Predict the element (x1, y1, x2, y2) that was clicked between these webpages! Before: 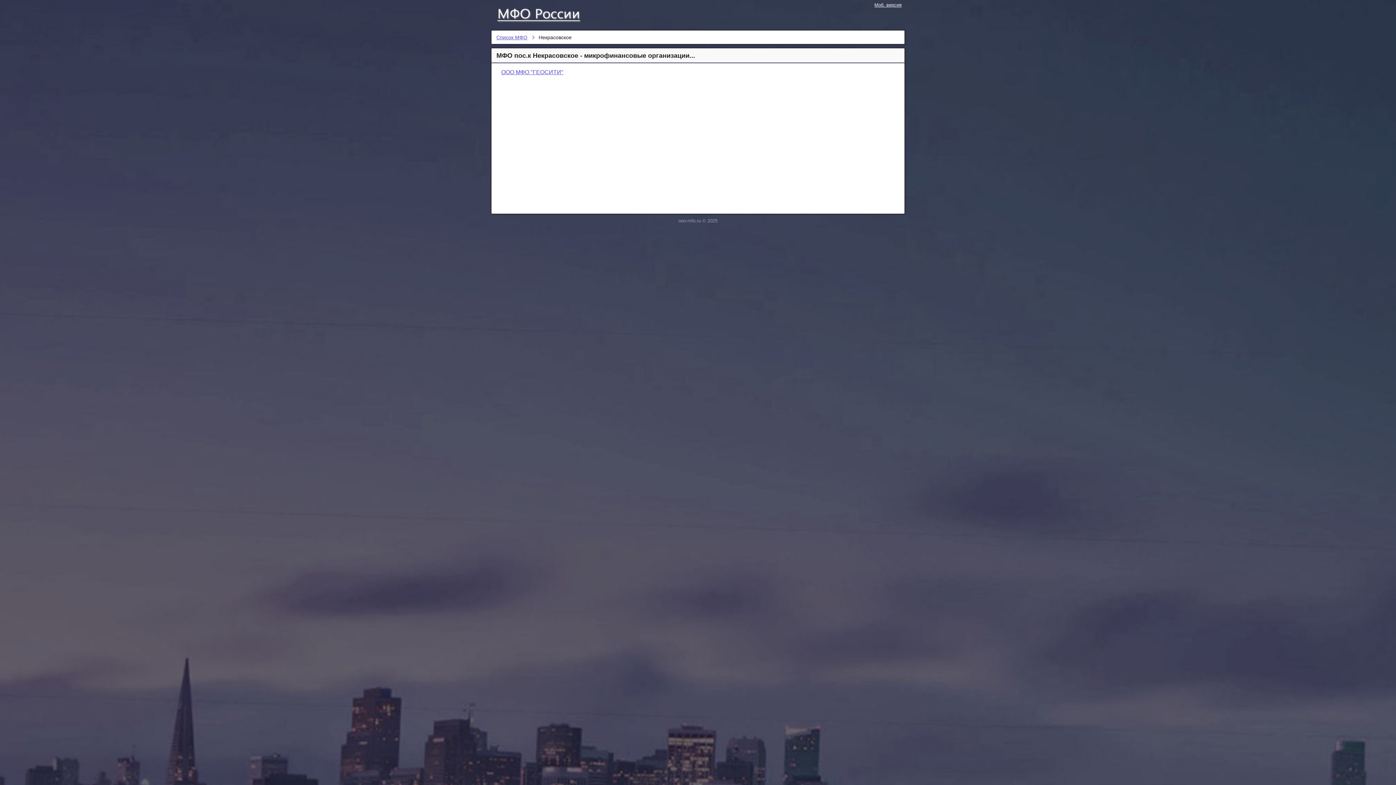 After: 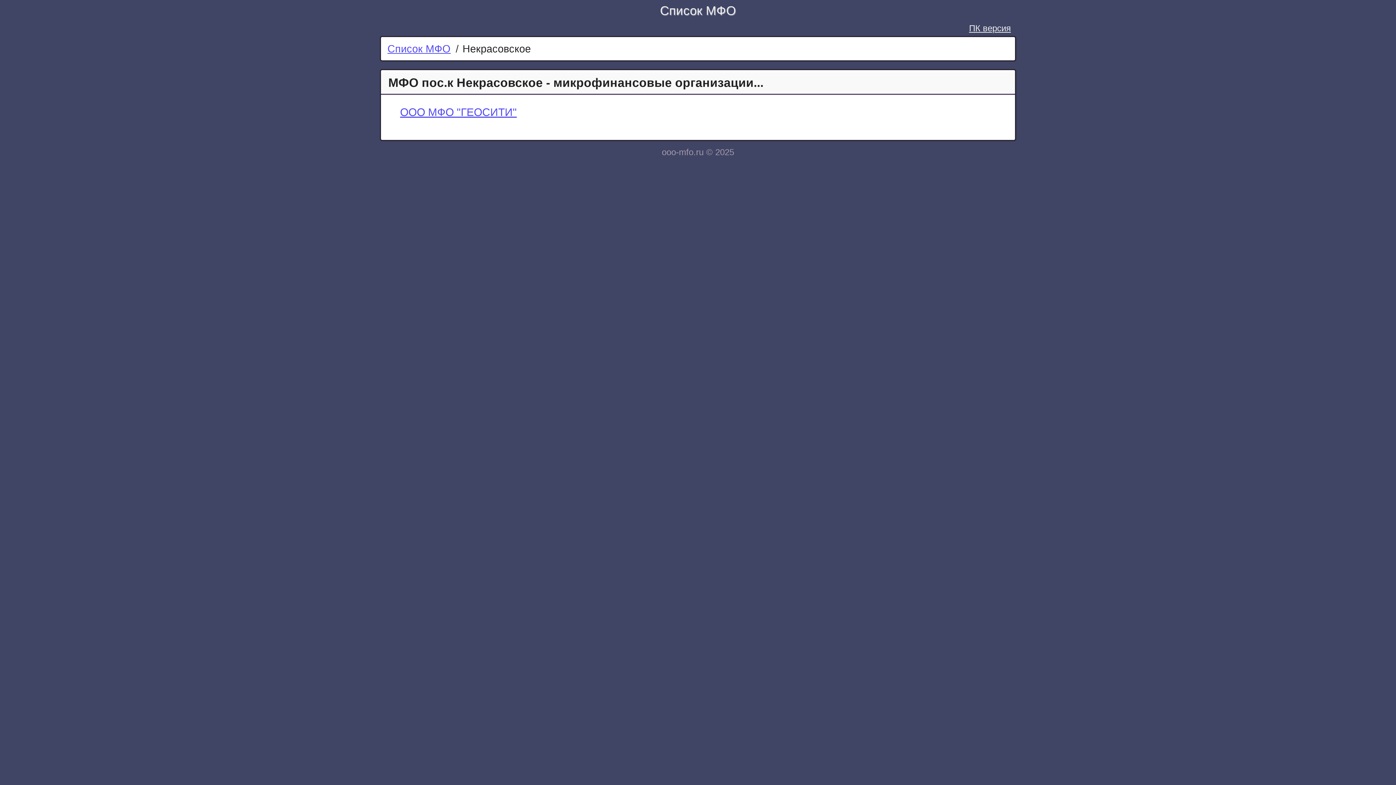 Action: label: Моб. версия bbox: (872, 0, 903, 9)